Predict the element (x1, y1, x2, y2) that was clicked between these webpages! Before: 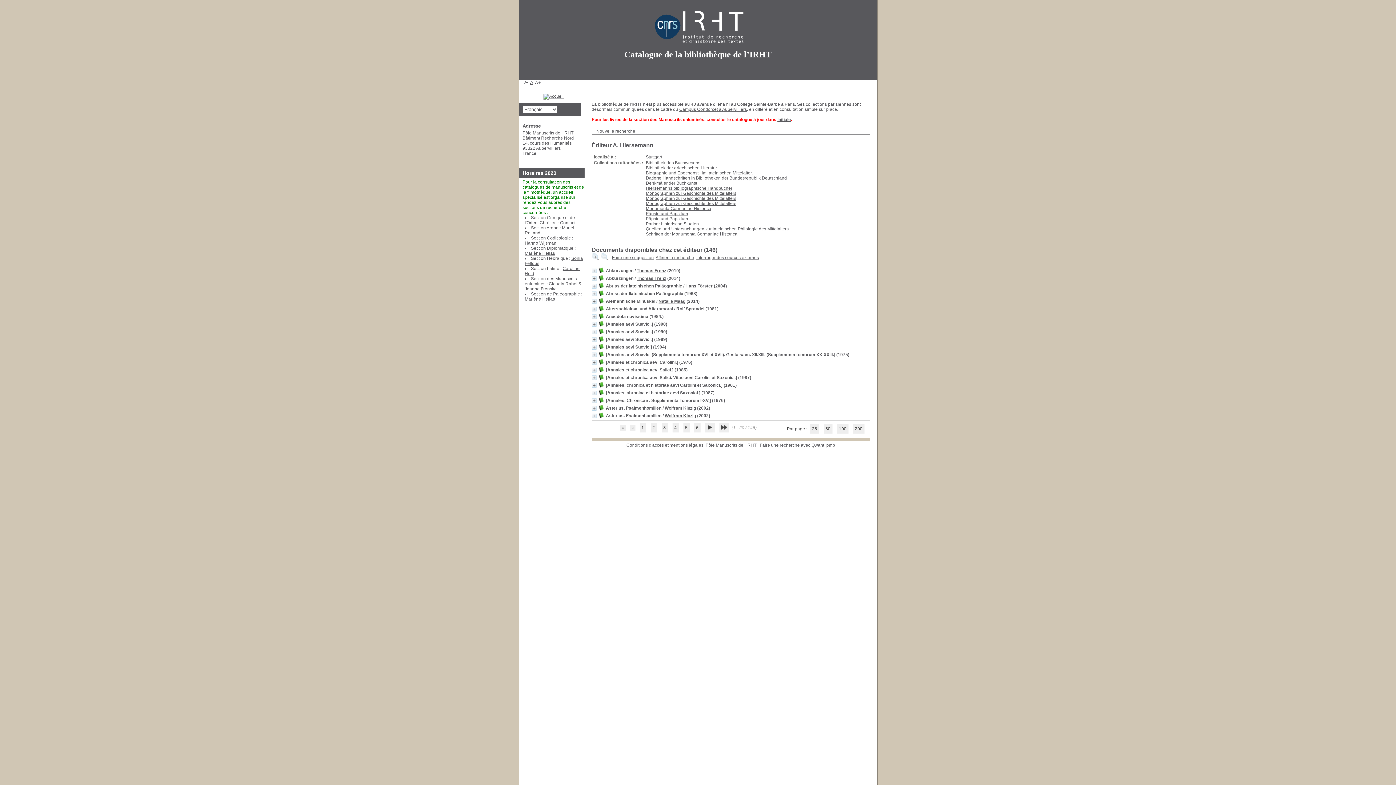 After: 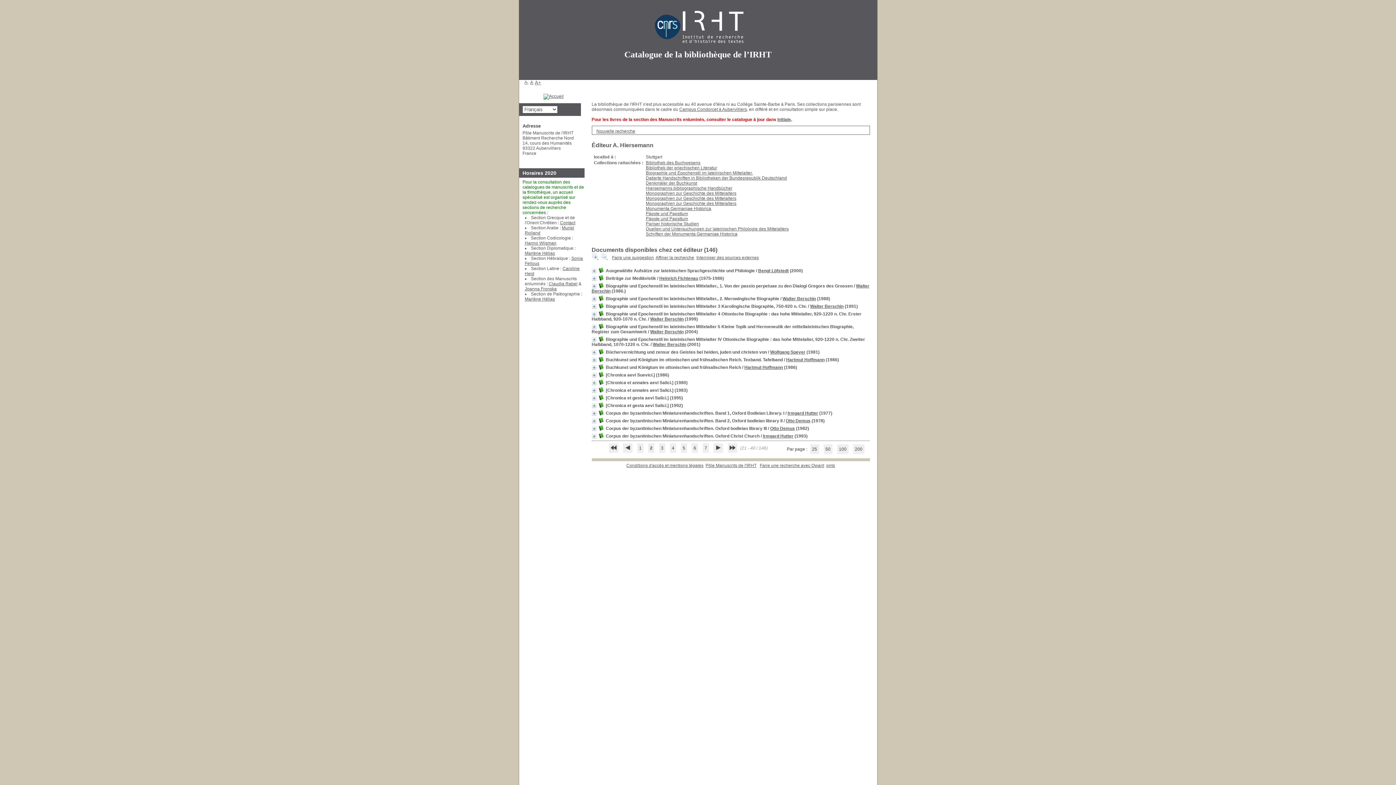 Action: bbox: (650, 423, 656, 432) label: 2